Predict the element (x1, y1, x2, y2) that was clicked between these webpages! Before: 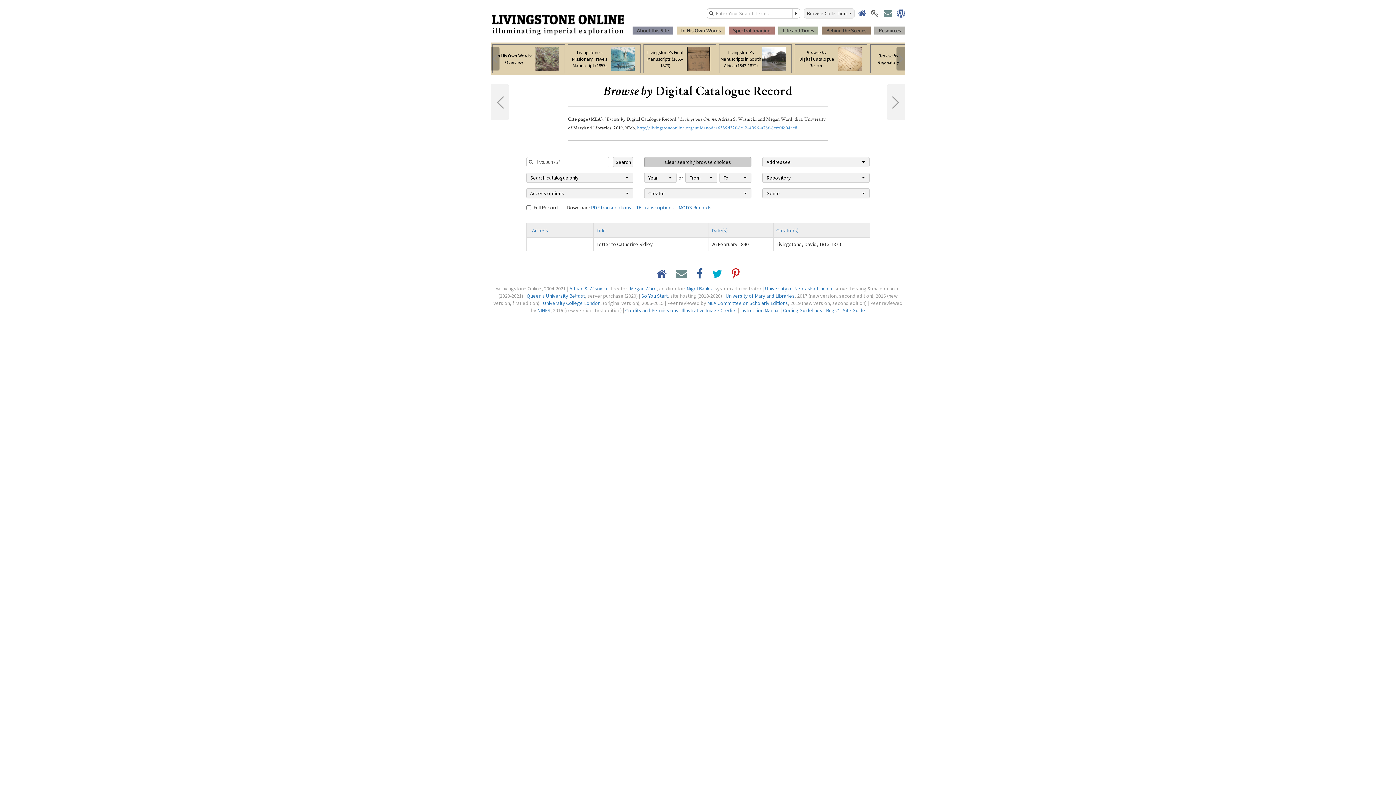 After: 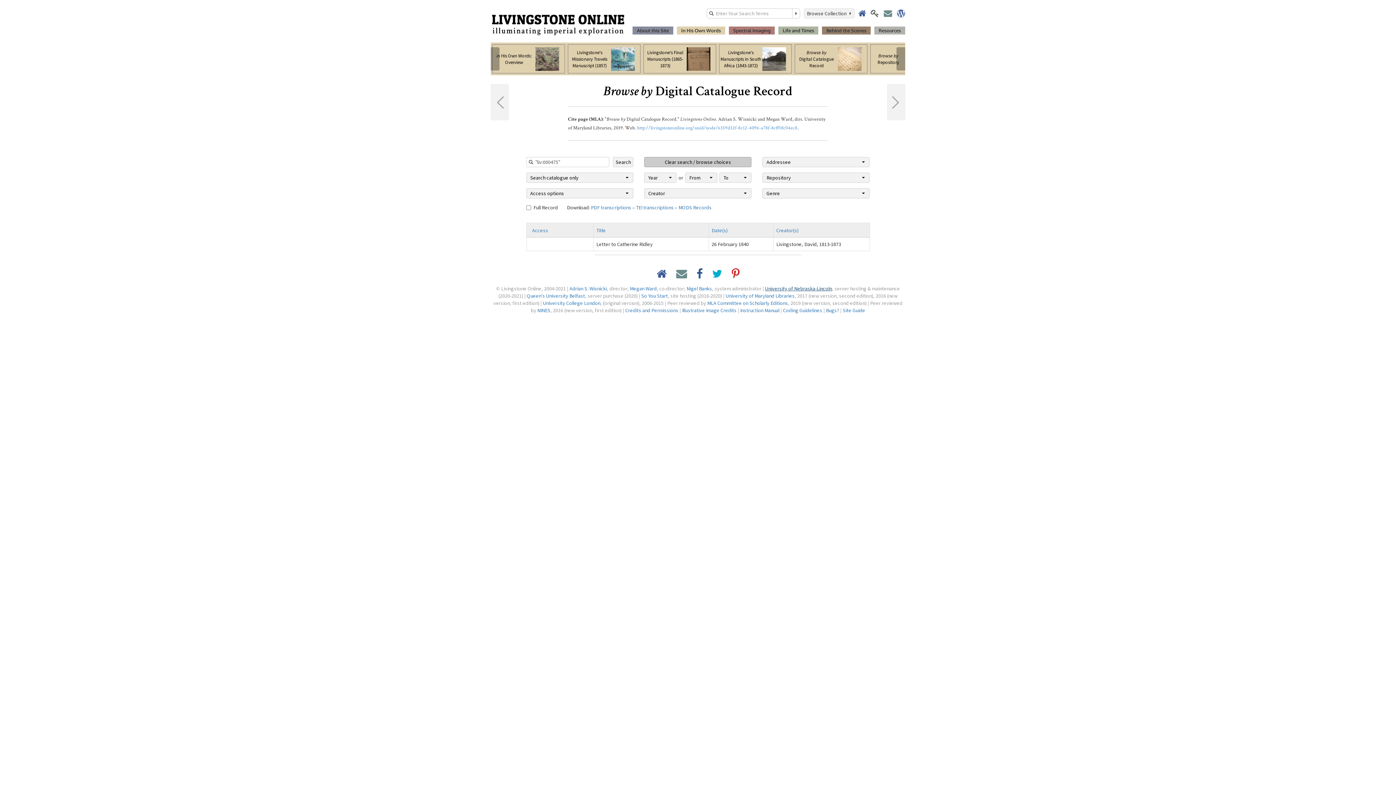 Action: label: University of Nebraska-Lincoln bbox: (765, 285, 832, 292)